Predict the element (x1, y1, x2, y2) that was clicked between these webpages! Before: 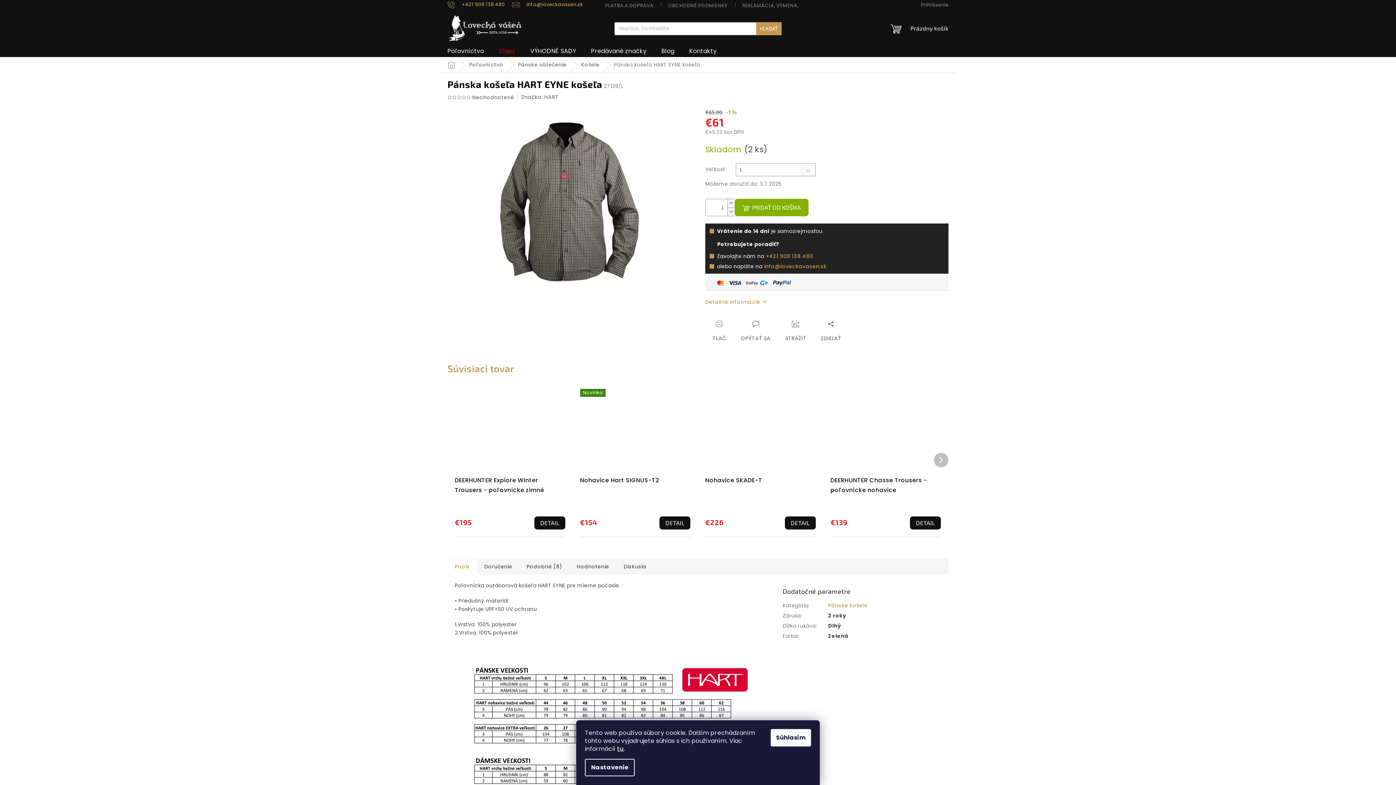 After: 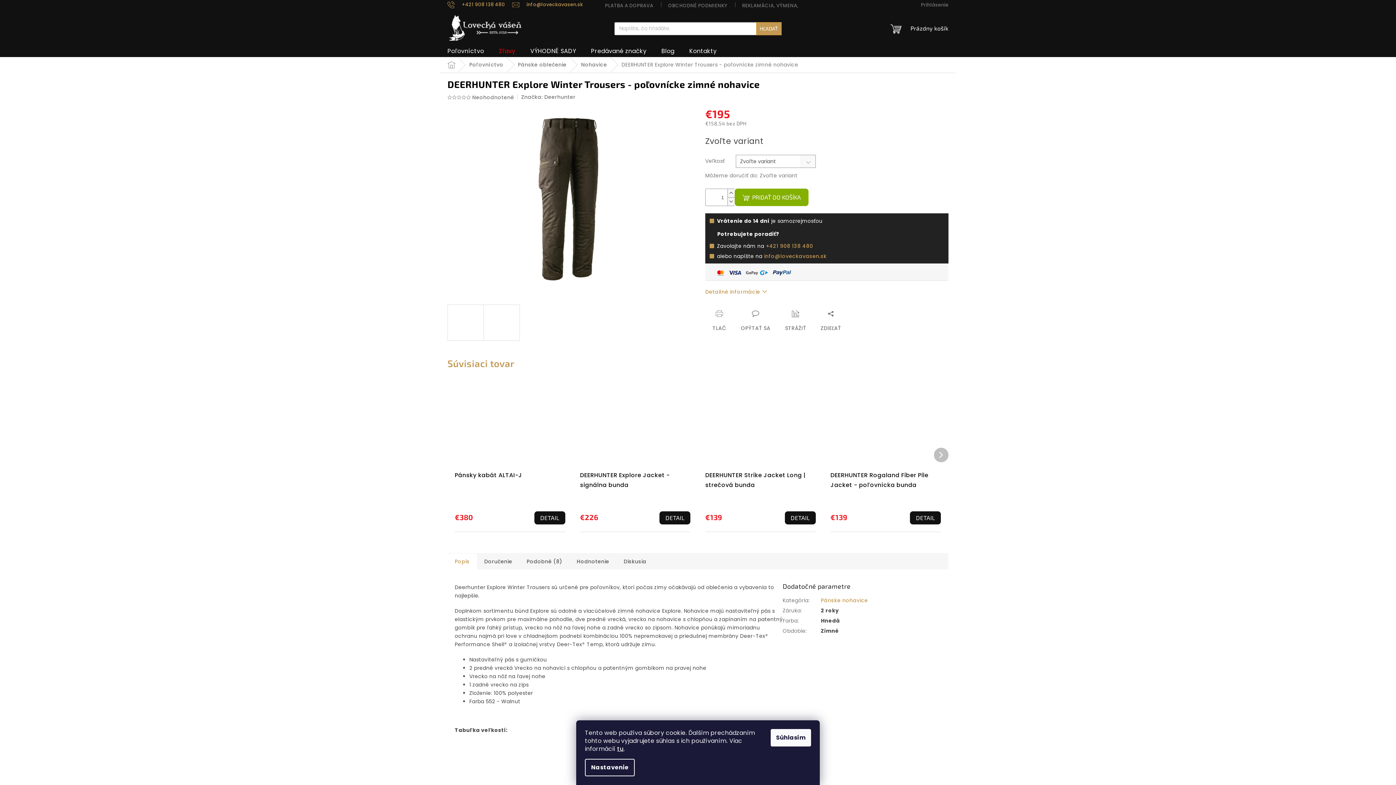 Action: label: DETAIL bbox: (534, 516, 565, 529)